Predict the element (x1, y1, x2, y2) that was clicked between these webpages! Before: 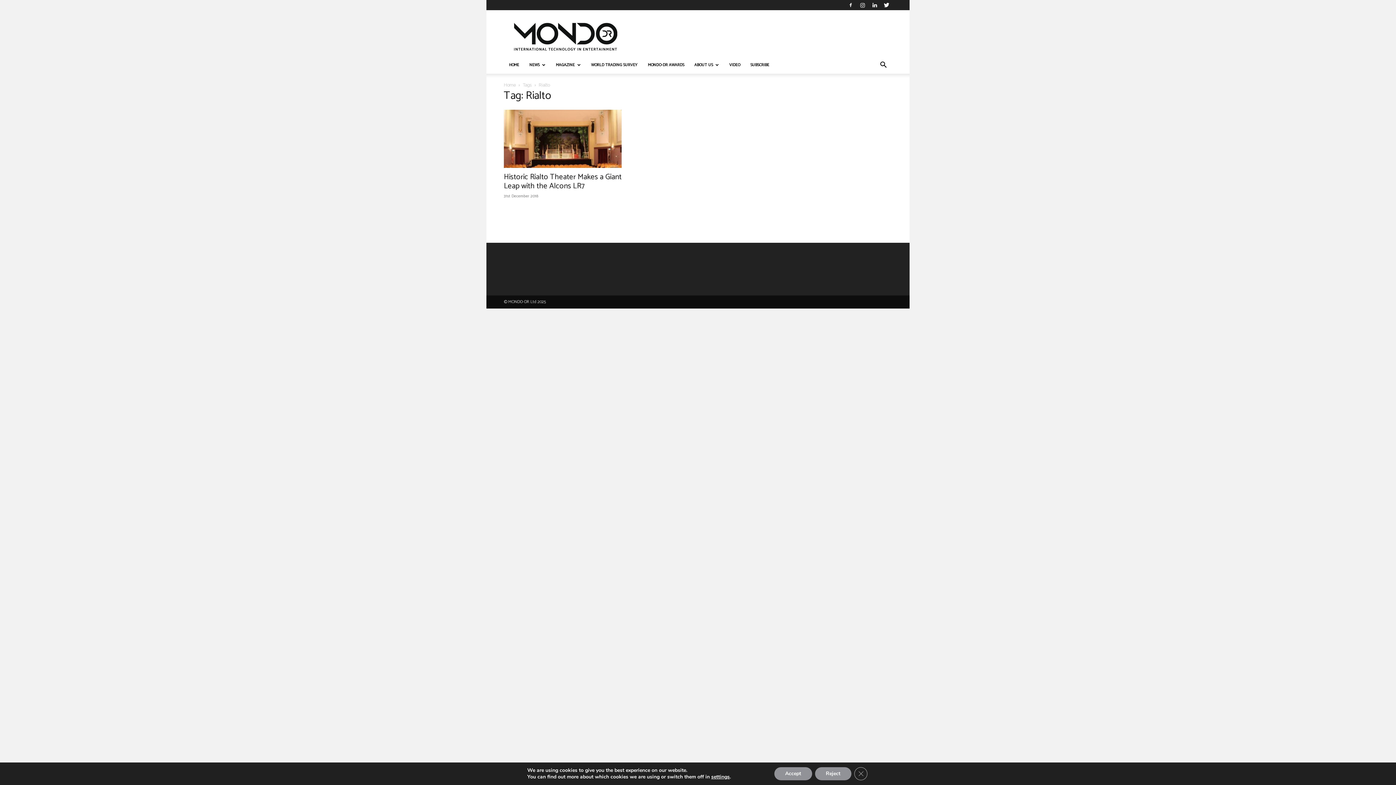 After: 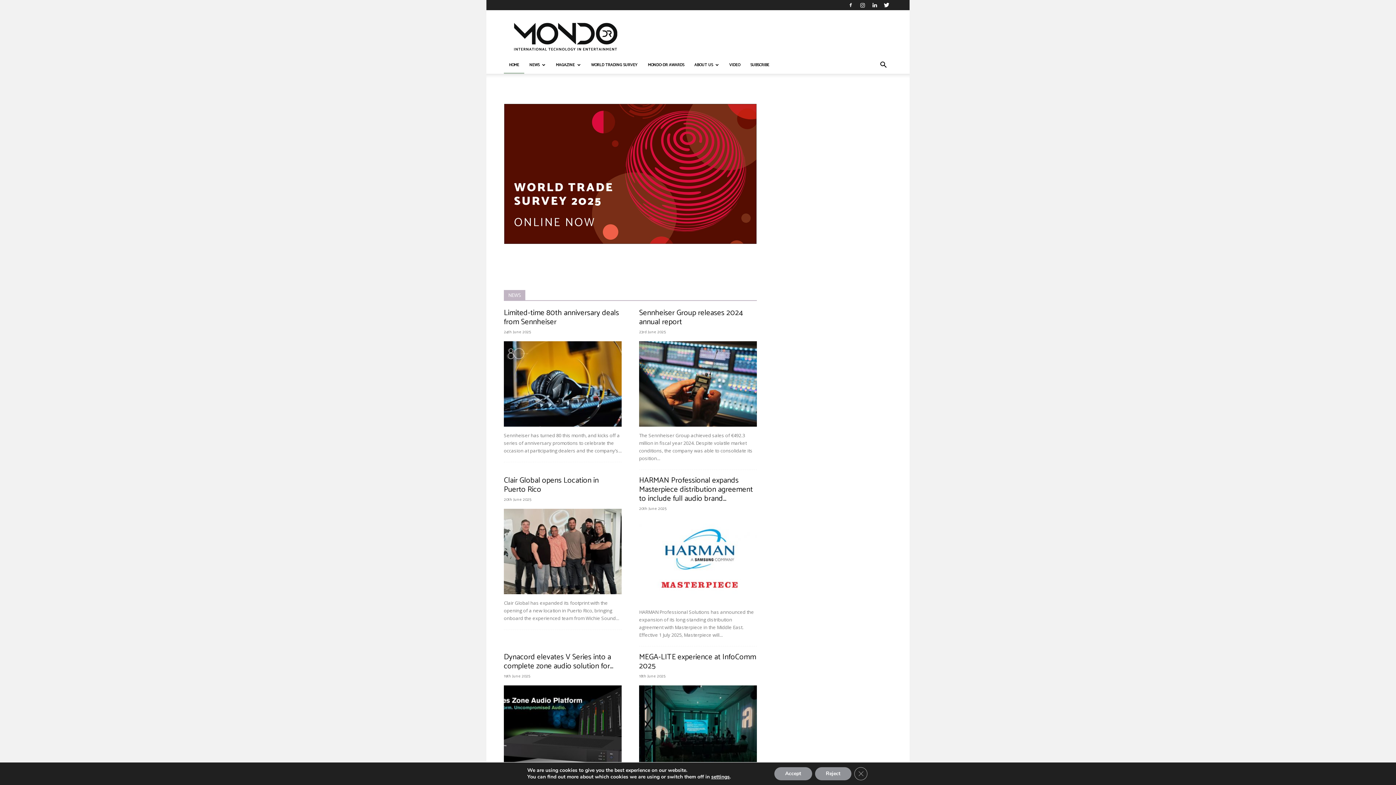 Action: bbox: (504, 56, 524, 73) label: HOME